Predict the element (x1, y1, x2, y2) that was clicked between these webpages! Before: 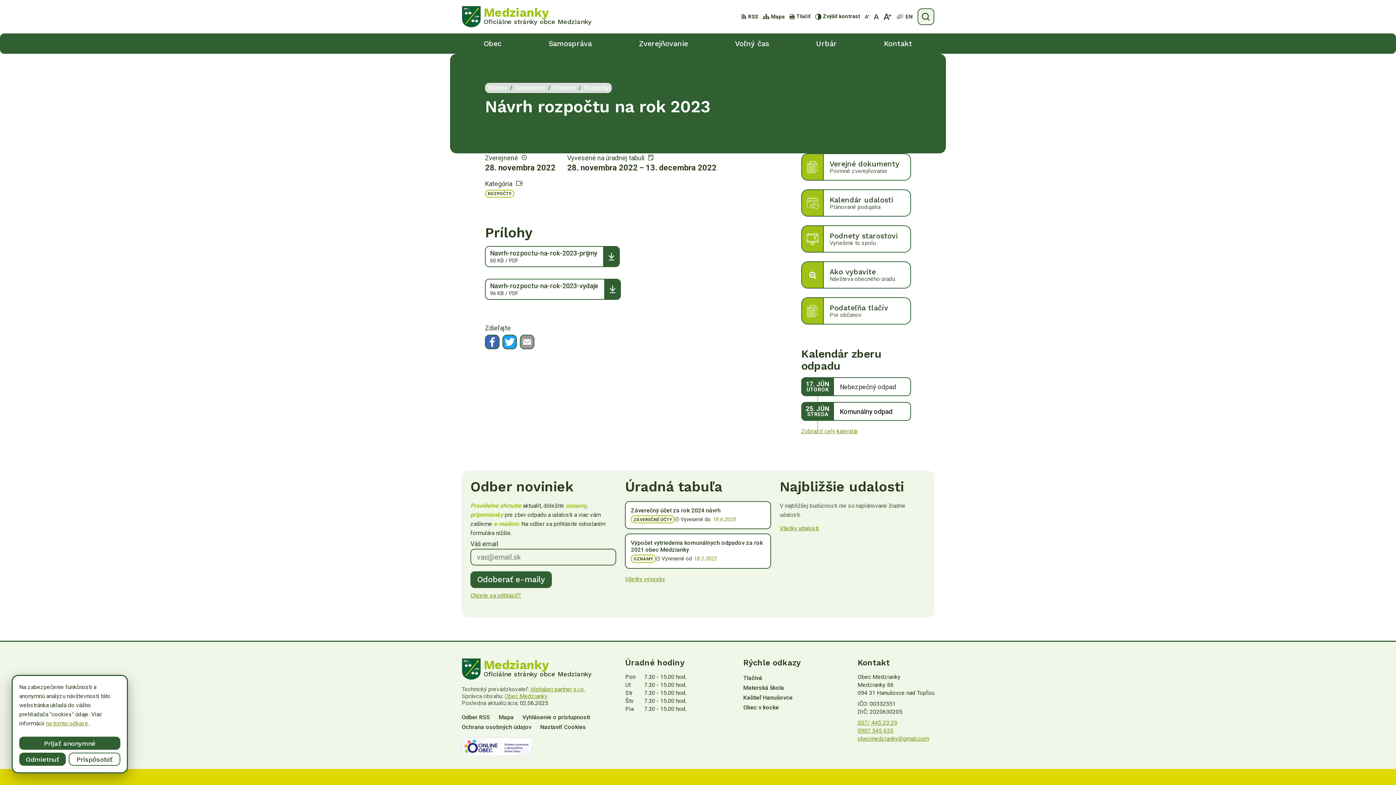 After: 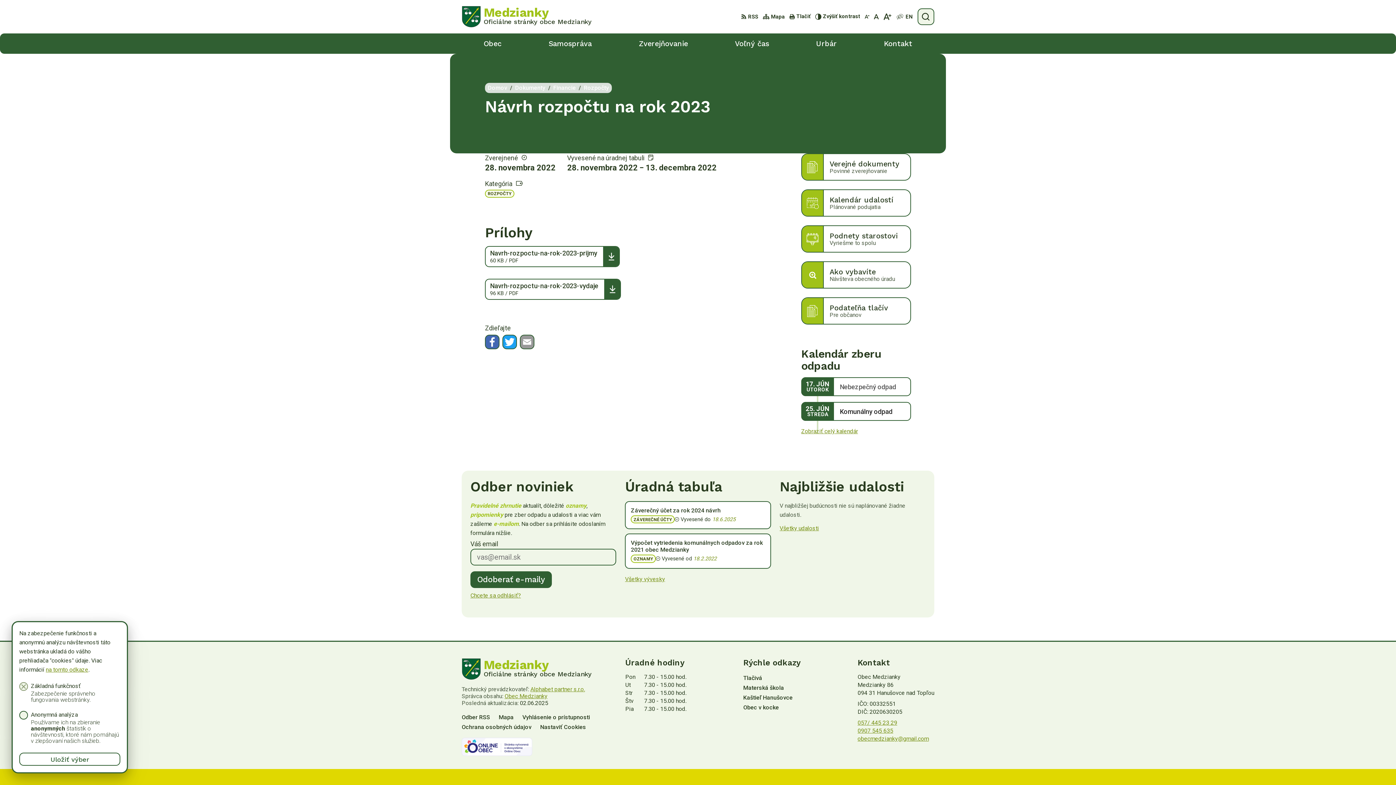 Action: bbox: (68, 753, 120, 766) label: Prispôsobiť